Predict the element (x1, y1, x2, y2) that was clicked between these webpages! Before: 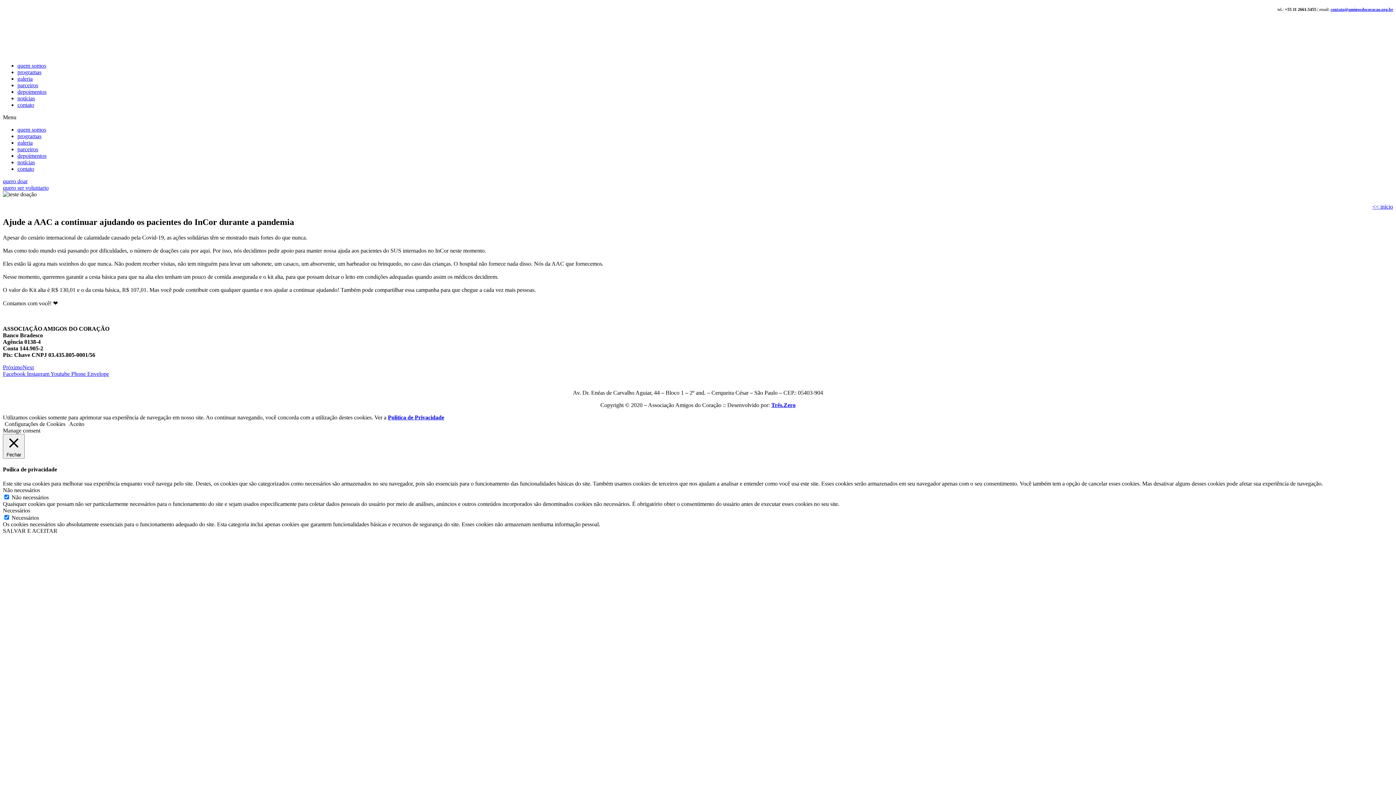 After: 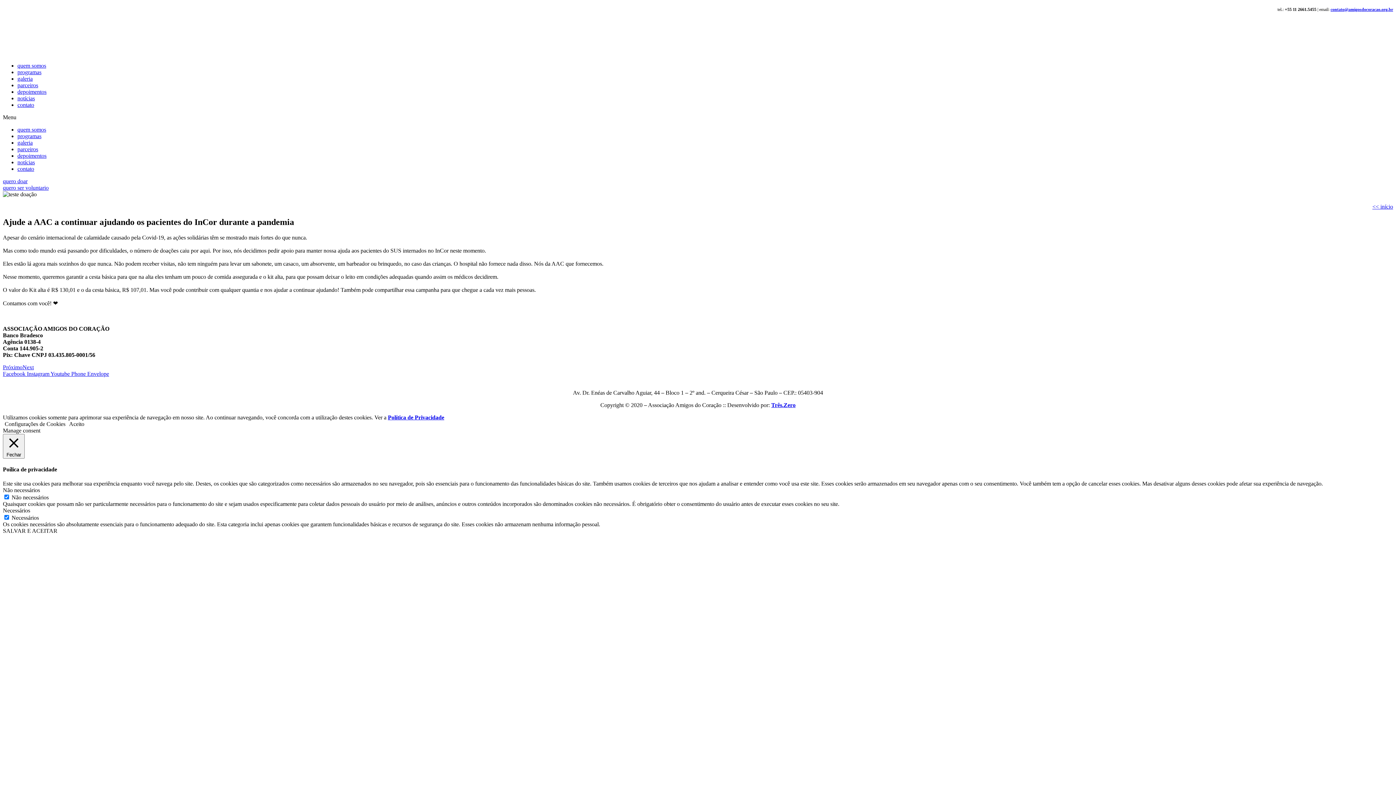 Action: label: Aceito bbox: (69, 421, 84, 427)